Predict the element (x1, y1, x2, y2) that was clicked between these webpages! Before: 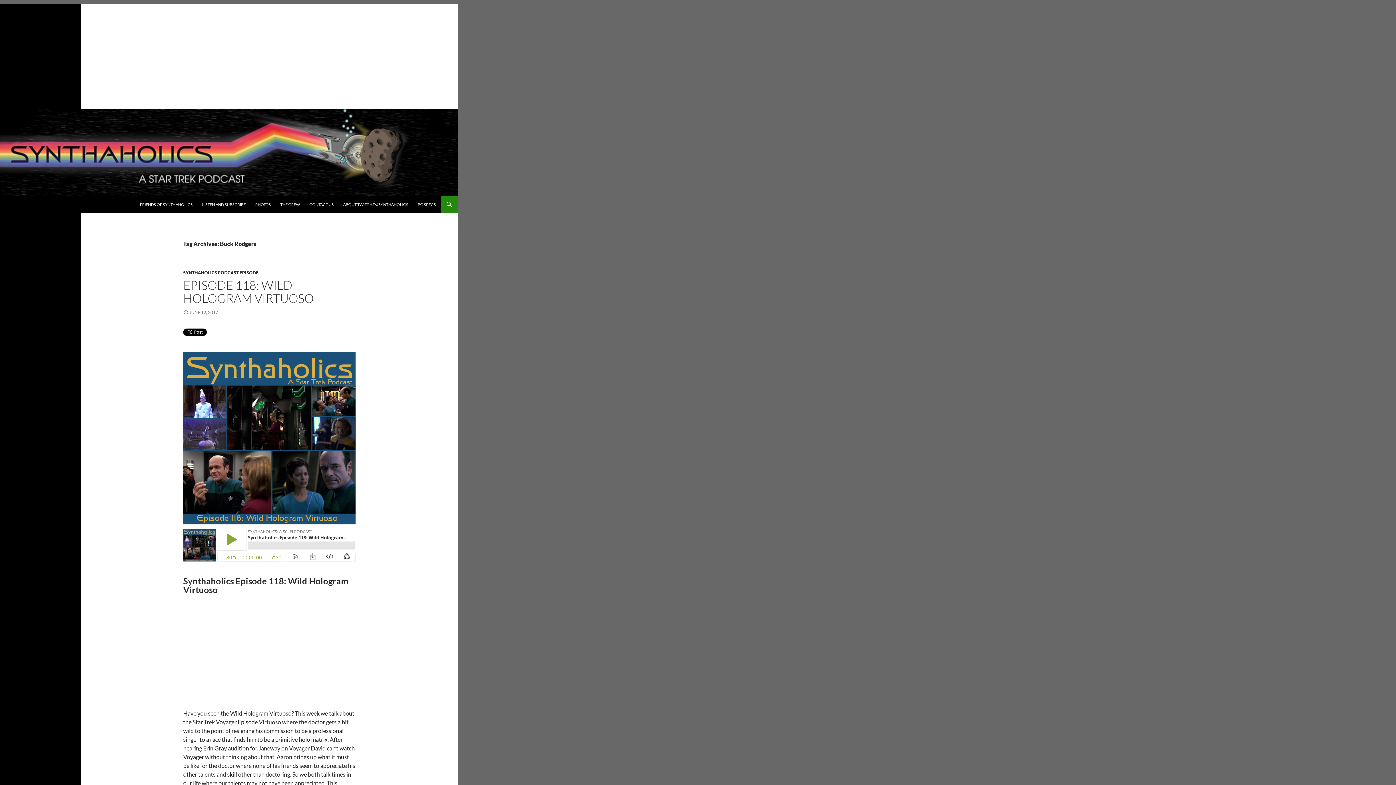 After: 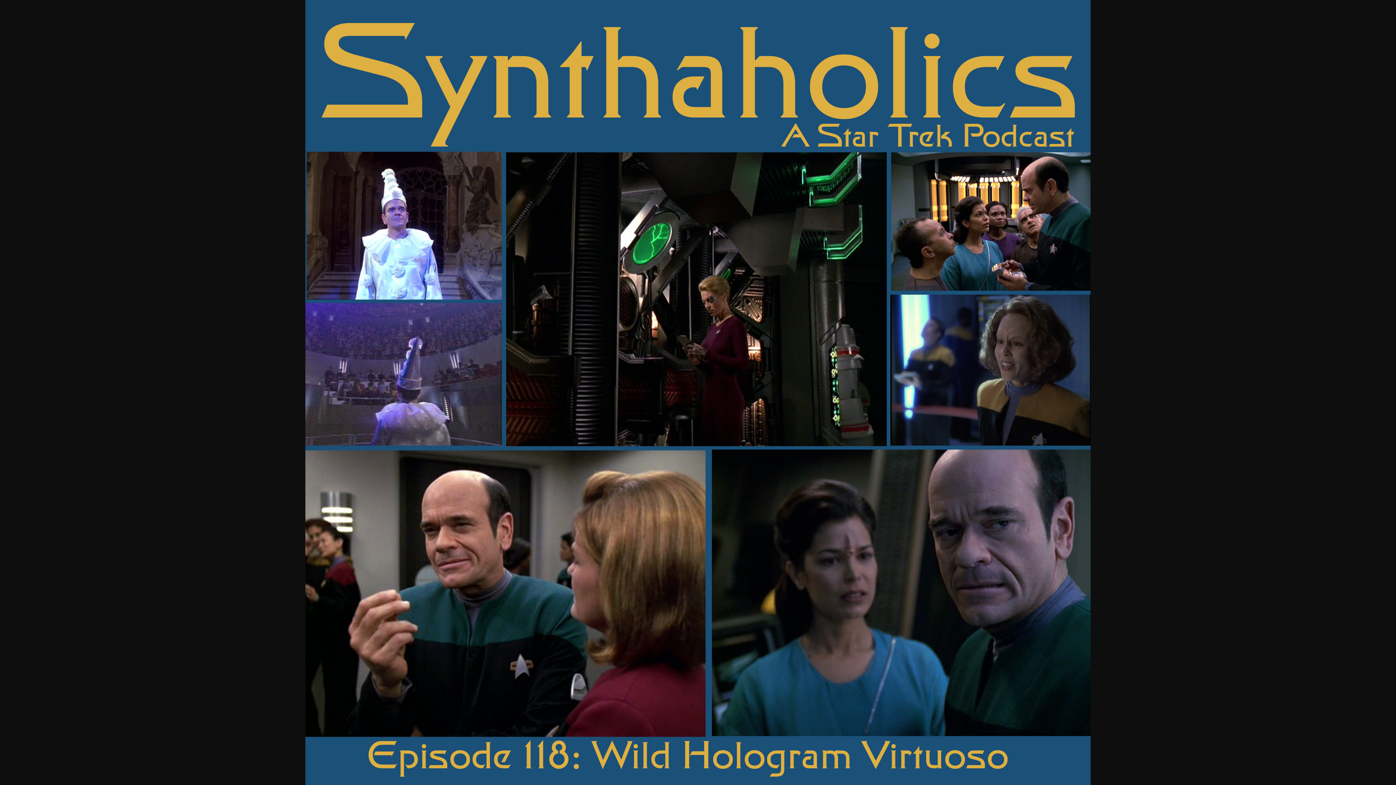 Action: bbox: (183, 432, 355, 442)